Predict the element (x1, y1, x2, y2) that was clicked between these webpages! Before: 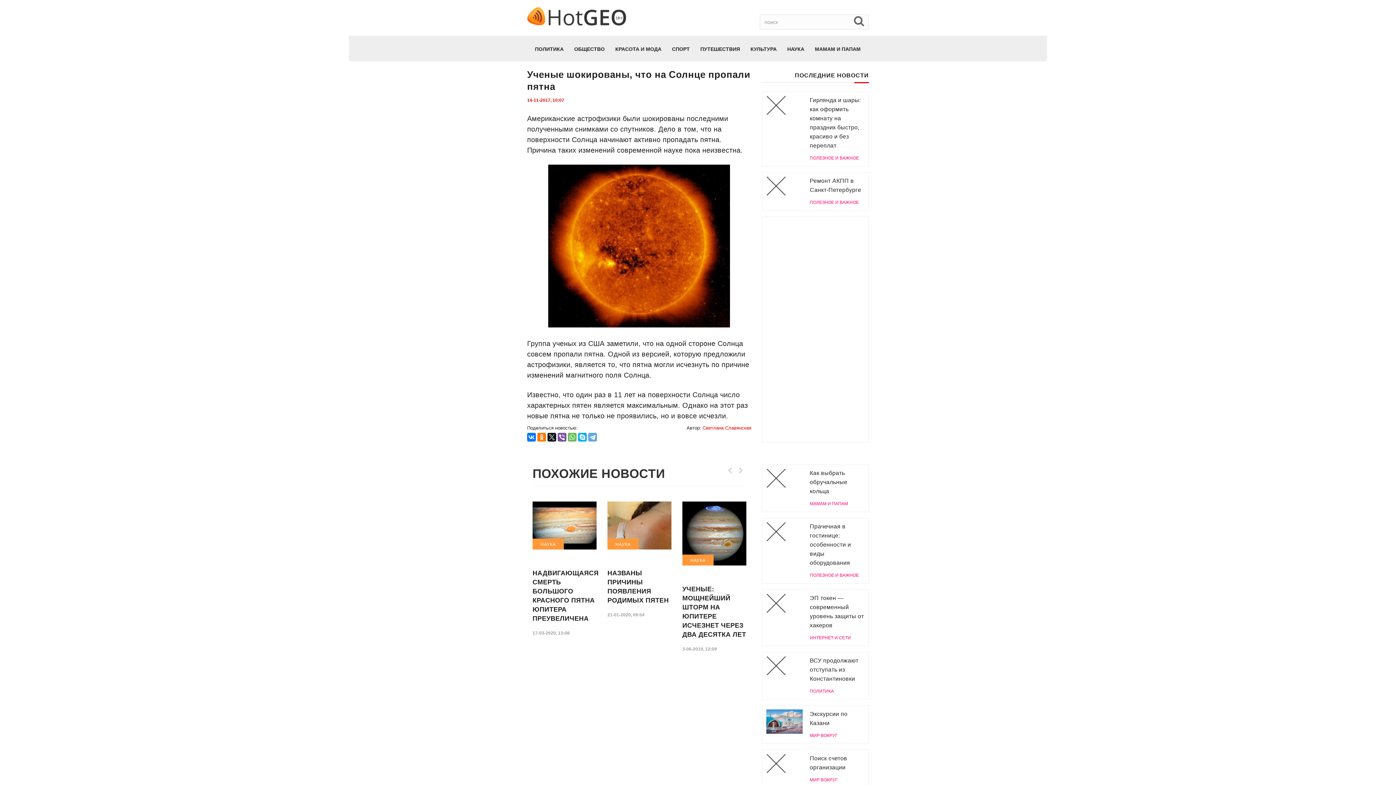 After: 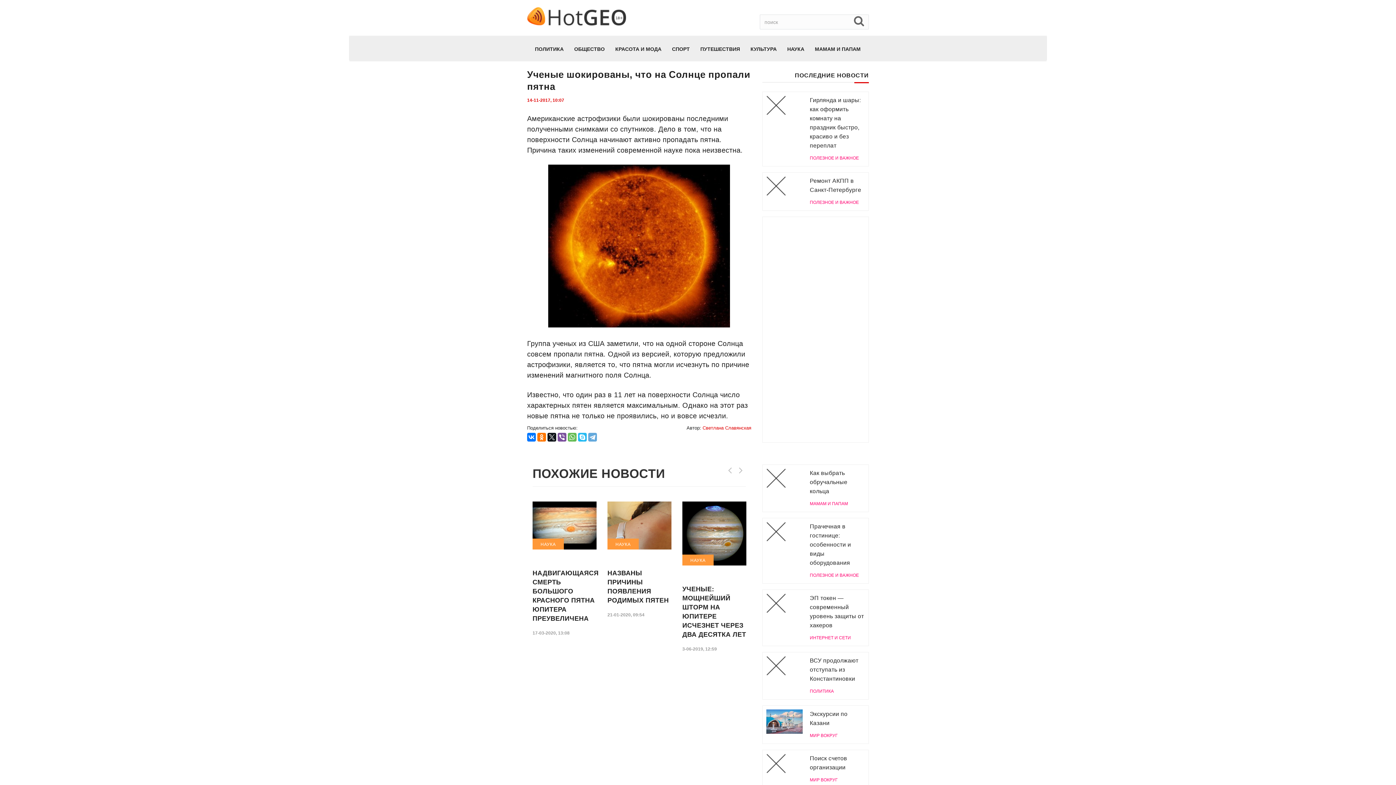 Action: bbox: (578, 433, 586, 441)